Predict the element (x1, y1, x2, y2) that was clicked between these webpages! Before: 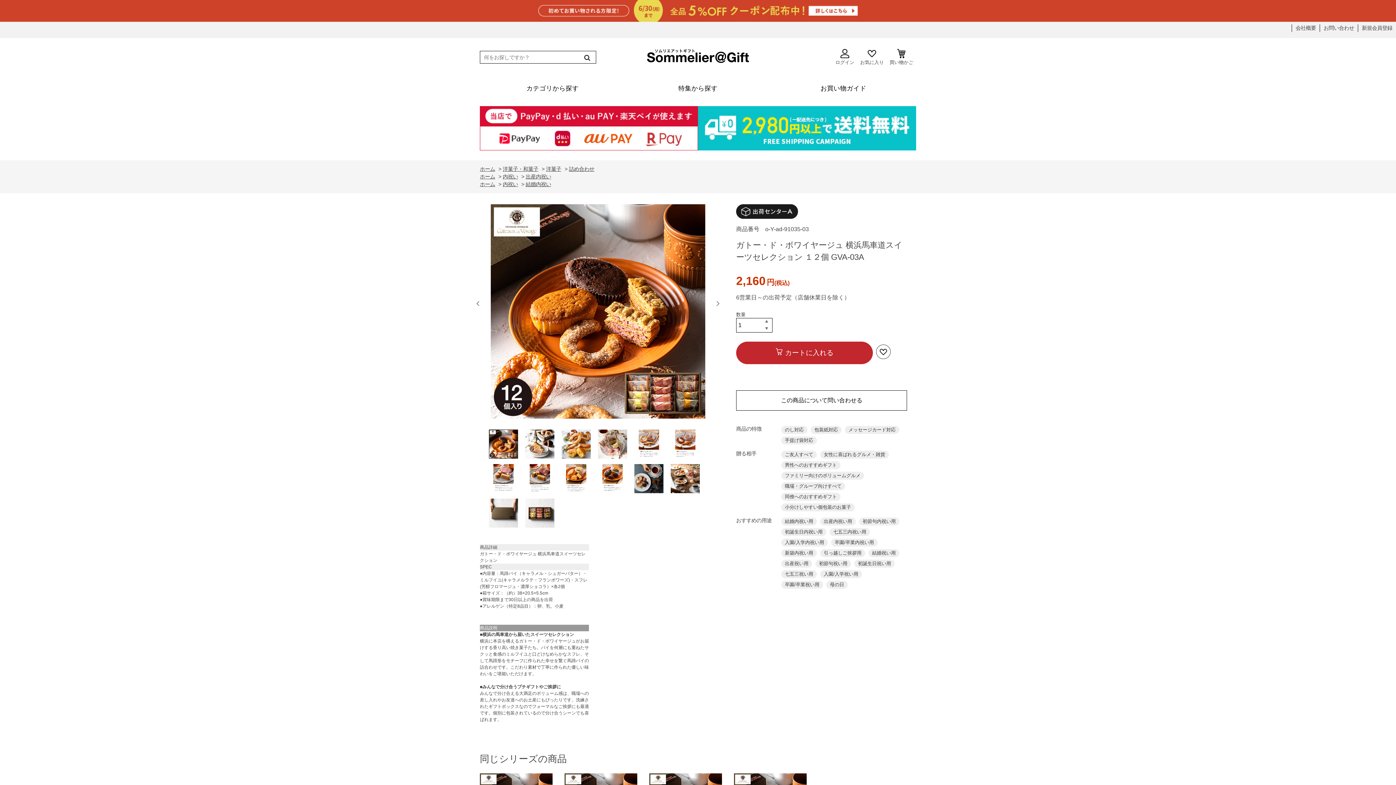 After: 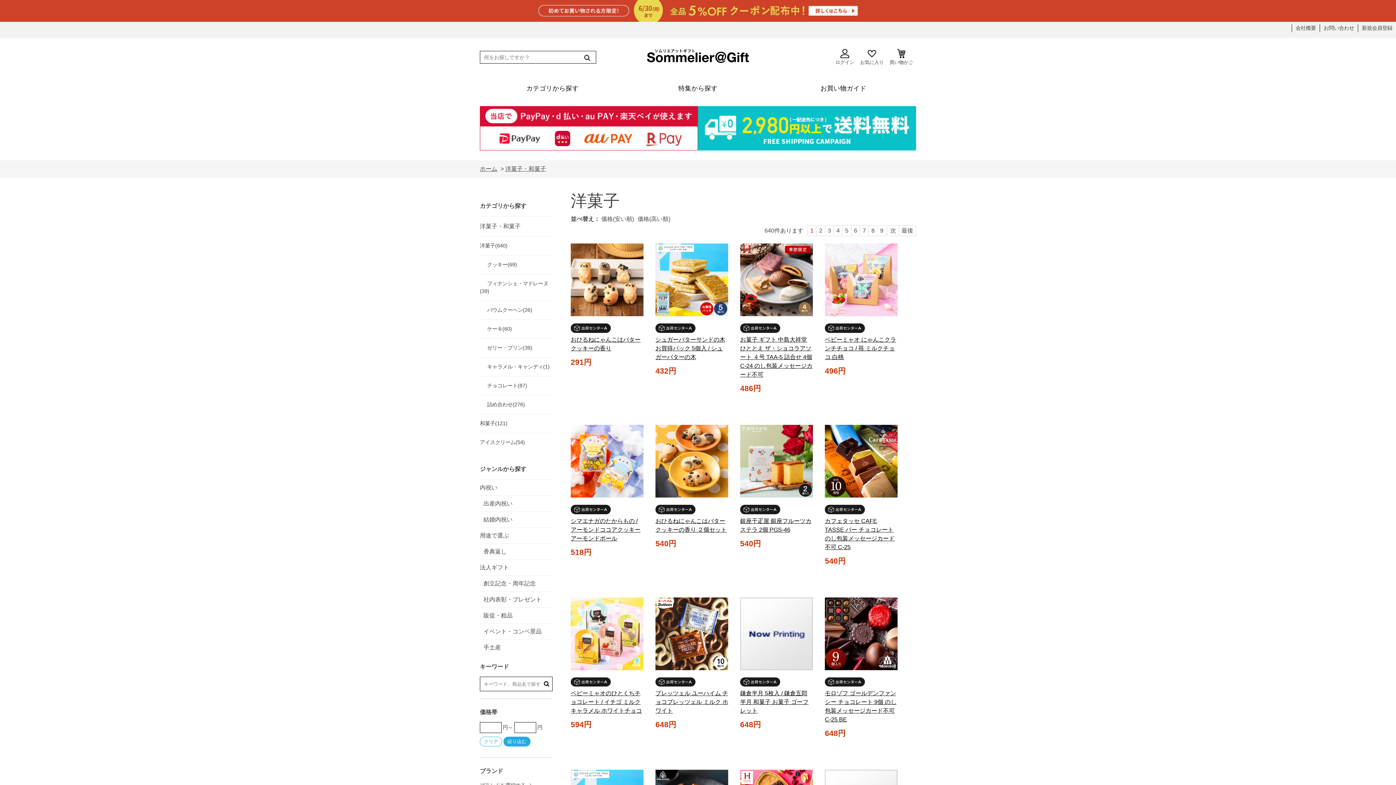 Action: label: 洋菓子 bbox: (546, 166, 561, 172)